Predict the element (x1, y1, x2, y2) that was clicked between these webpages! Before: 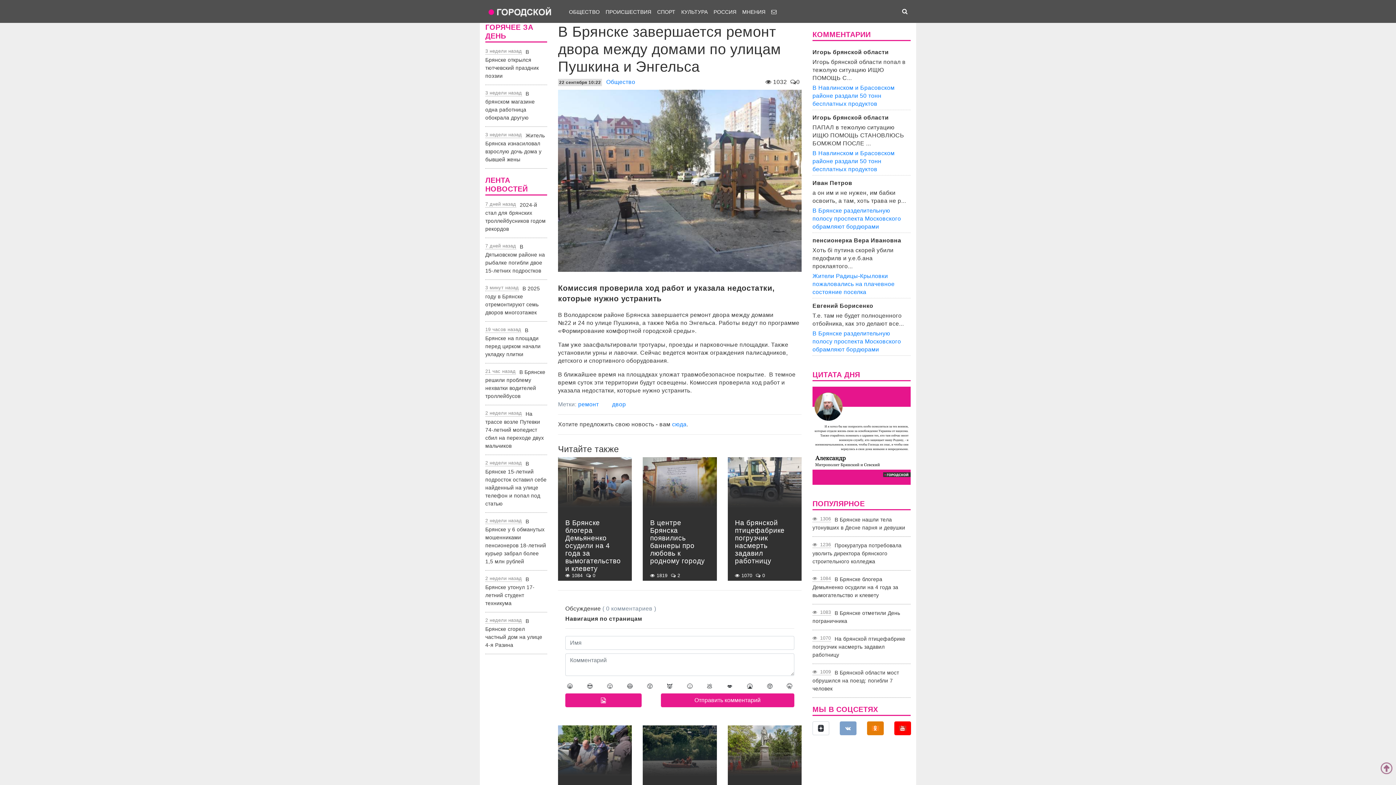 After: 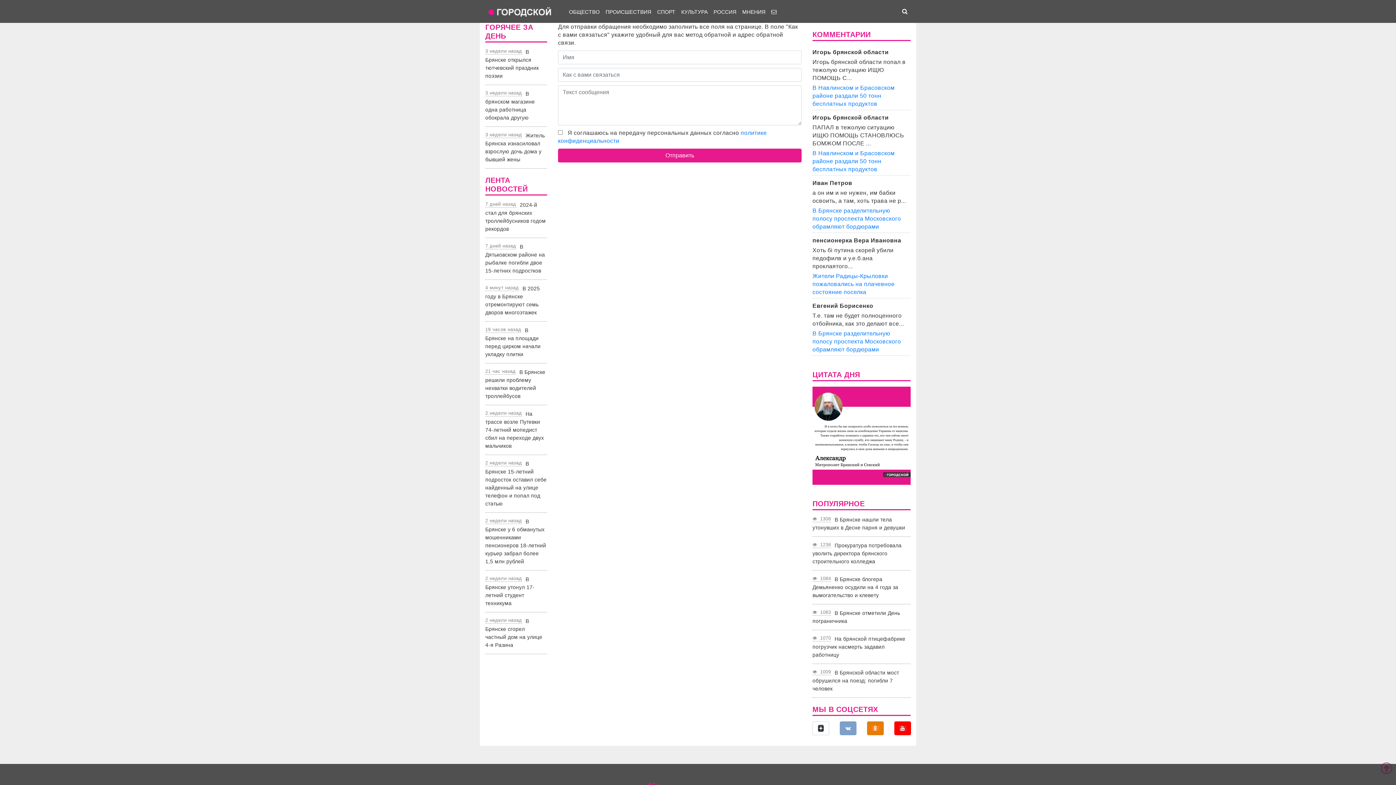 Action: label: сюда bbox: (672, 421, 686, 427)